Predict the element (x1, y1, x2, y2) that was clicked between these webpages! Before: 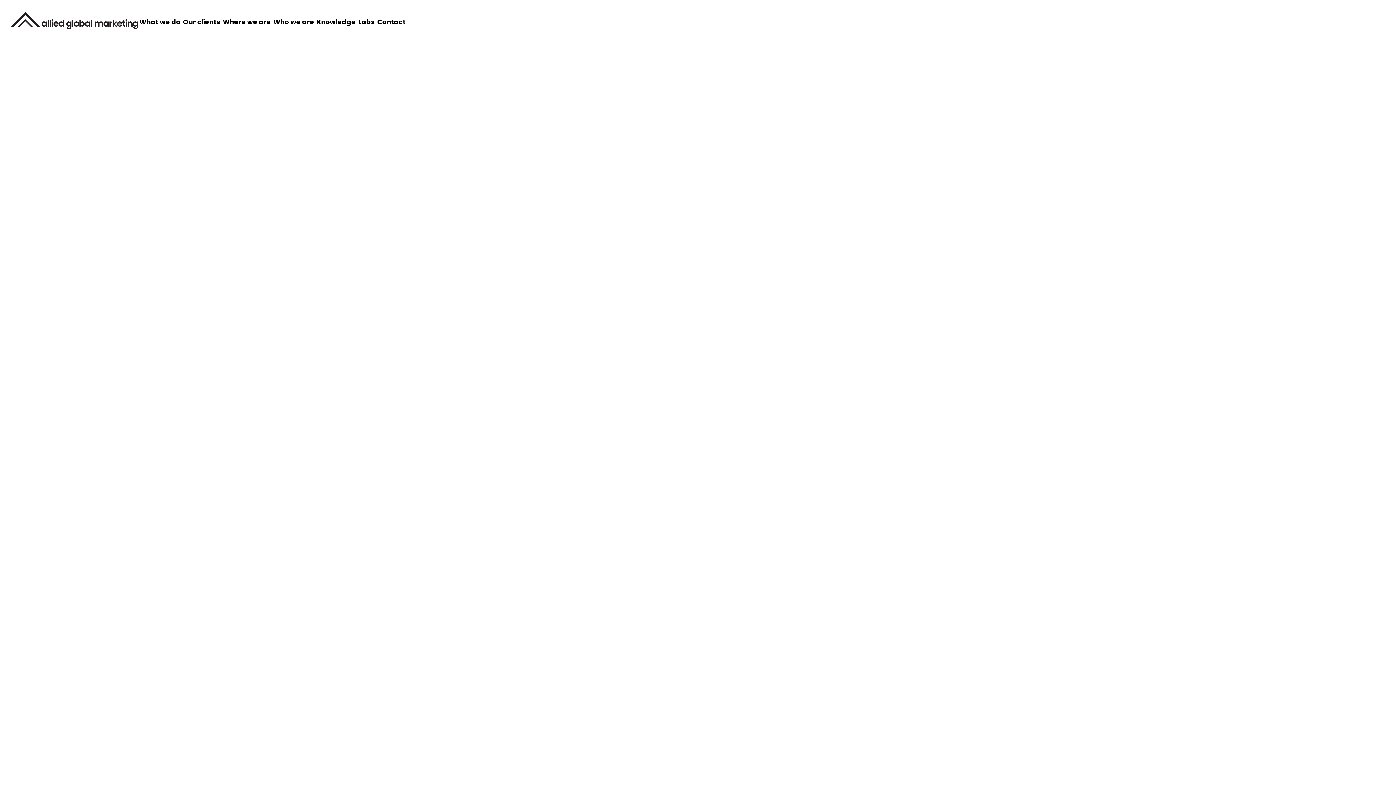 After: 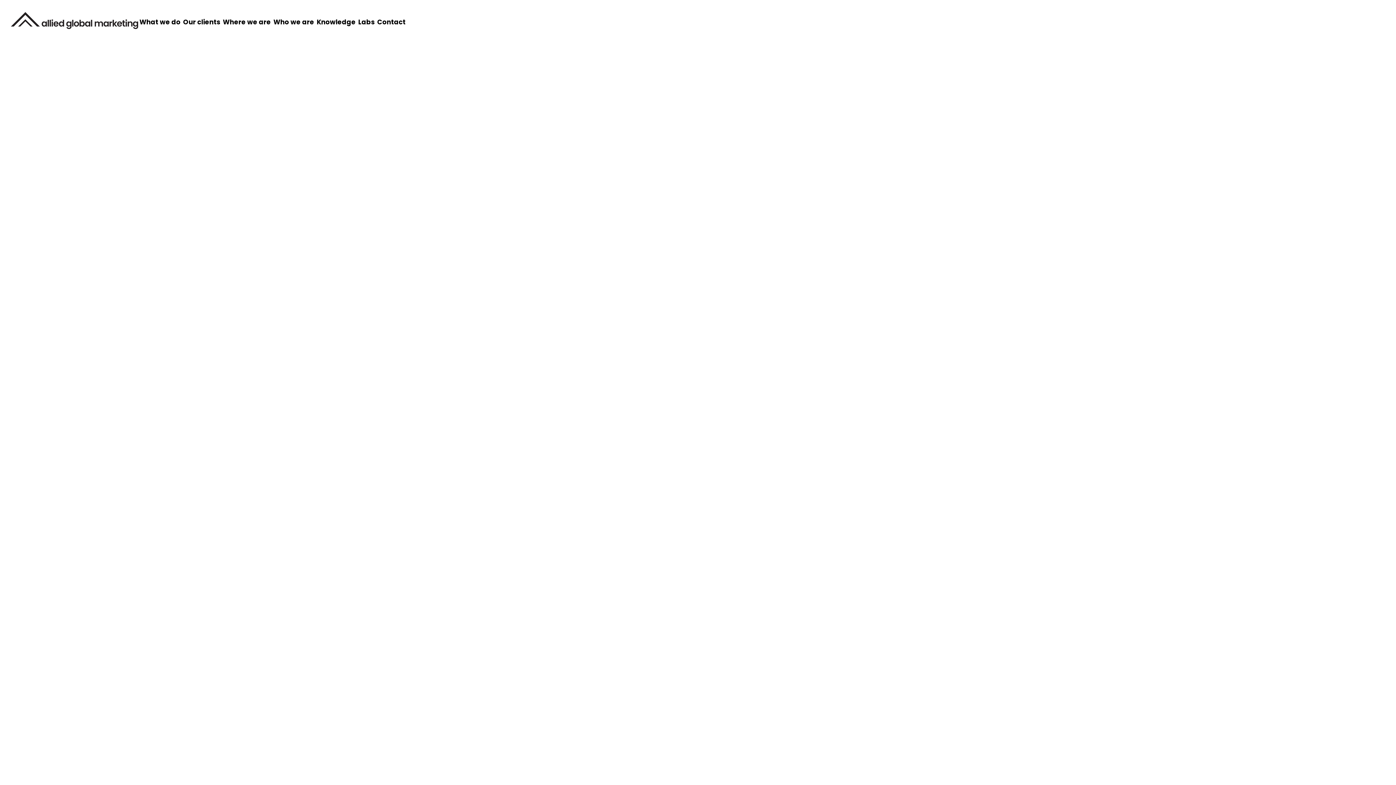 Action: bbox: (13, 258, 19, 267)